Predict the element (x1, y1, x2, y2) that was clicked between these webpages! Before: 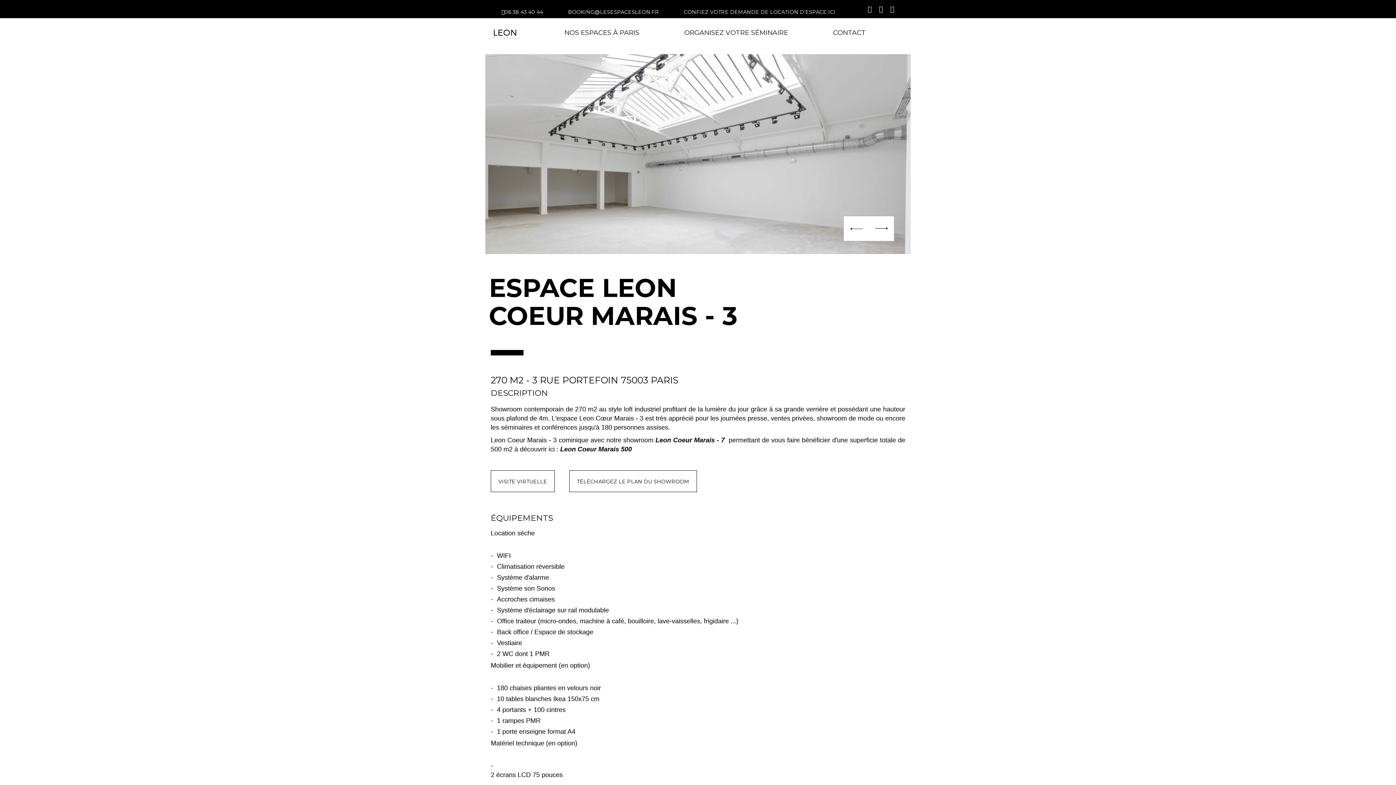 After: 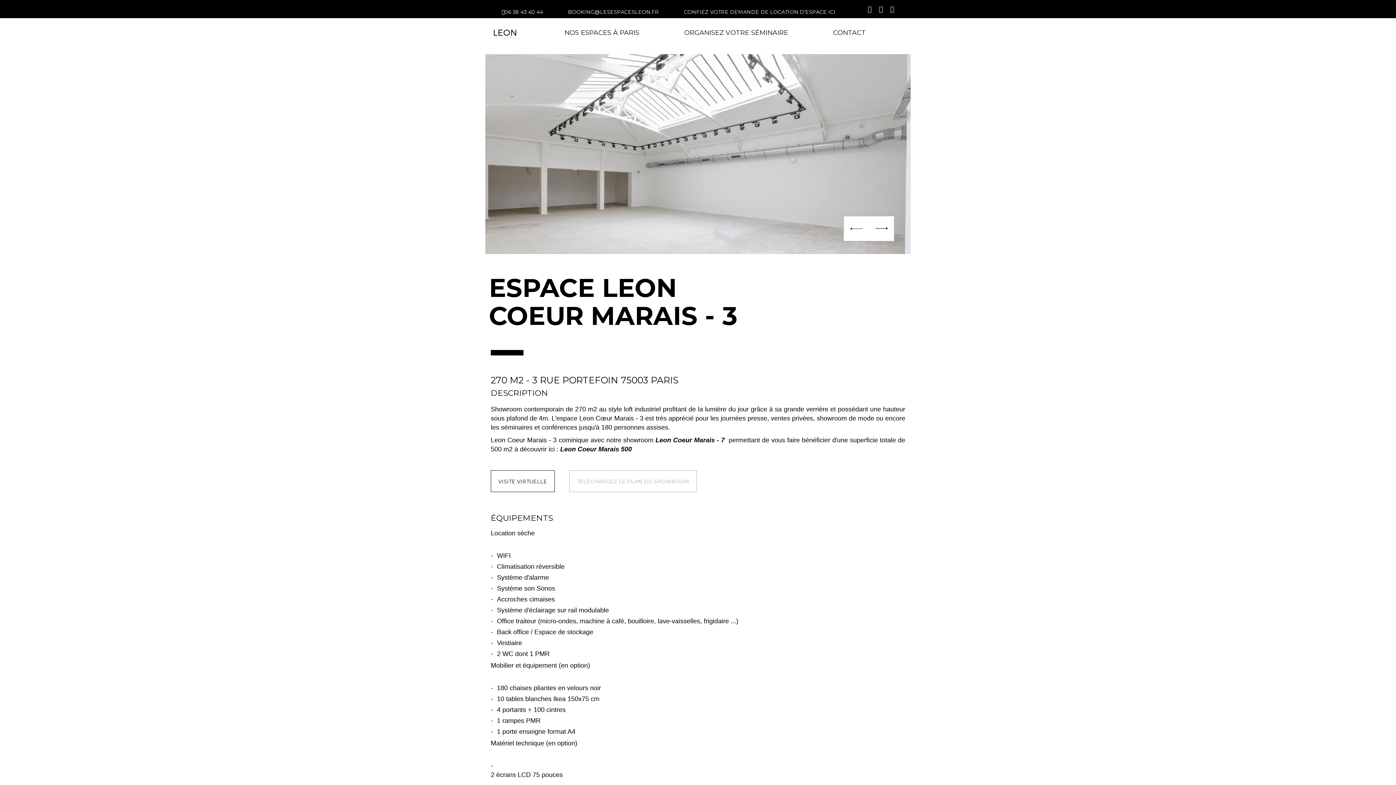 Action: bbox: (569, 470, 697, 492) label: TÉLÉCHARGEZ LE PLAN DU SHOWROOM